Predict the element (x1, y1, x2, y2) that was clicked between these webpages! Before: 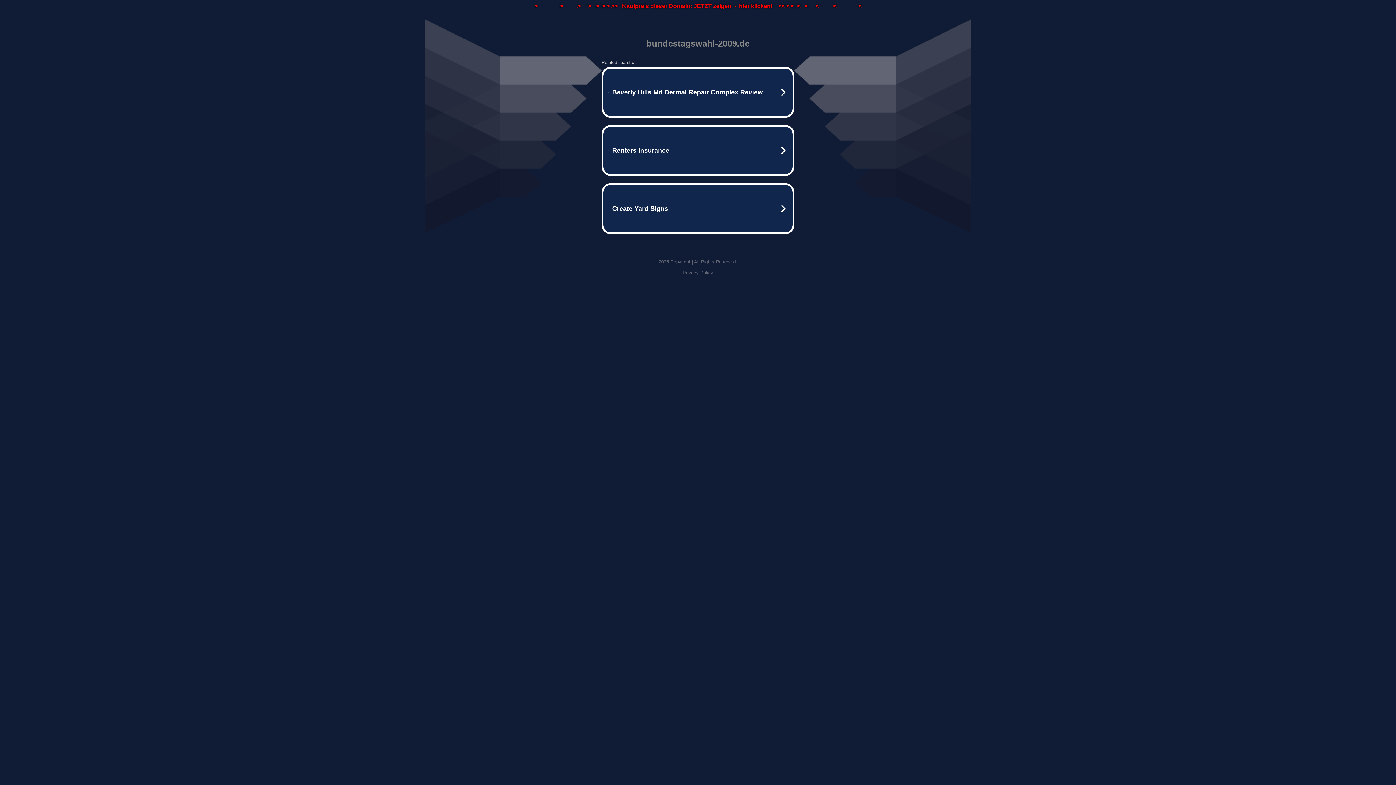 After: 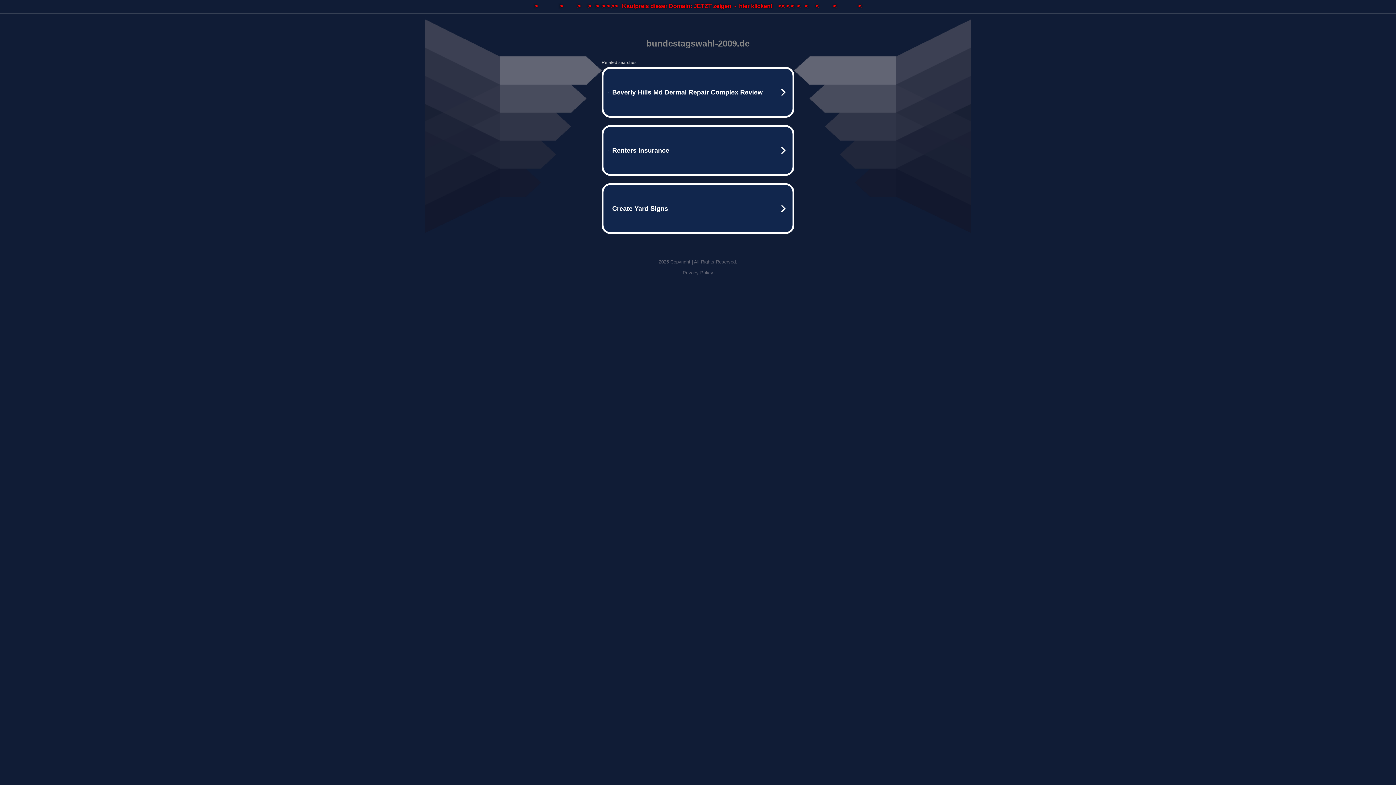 Action: bbox: (0, 0, 1396, 13) label: >               >          >     >   >  > > >>   Kaufpreis dieser Domain: JETZT zeigen  -  hier klicken!    << < <  <   <     <          <               <